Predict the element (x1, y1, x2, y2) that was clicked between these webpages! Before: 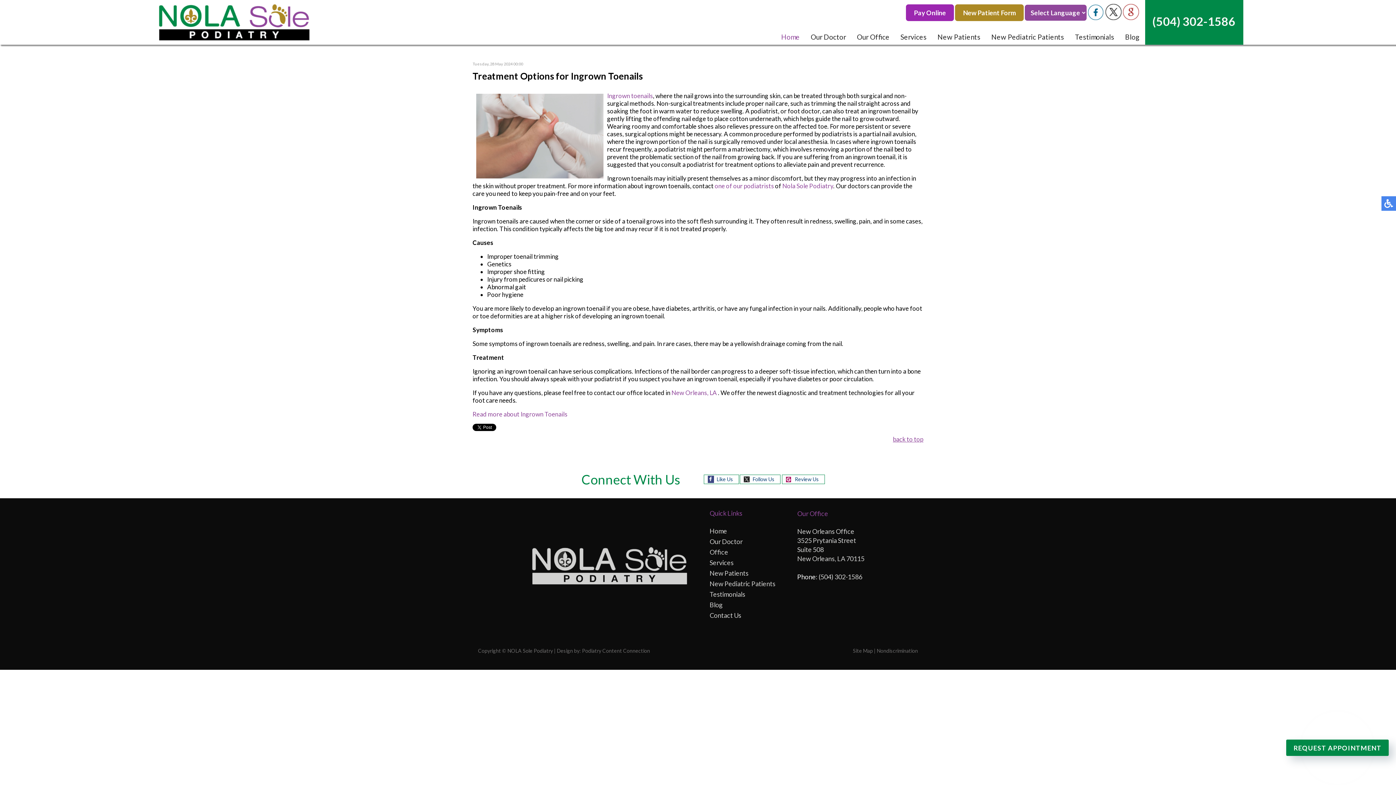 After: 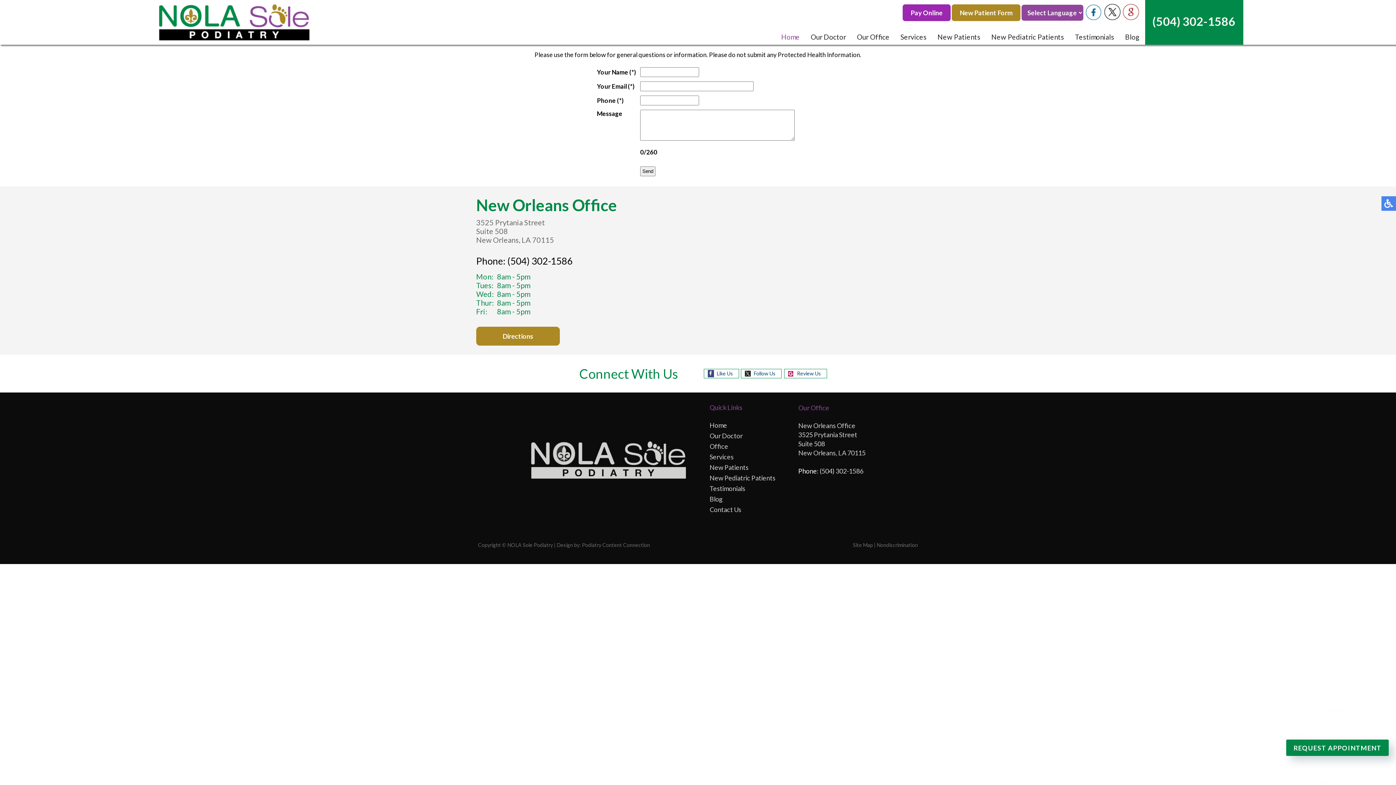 Action: label: Contact Us bbox: (709, 611, 741, 619)